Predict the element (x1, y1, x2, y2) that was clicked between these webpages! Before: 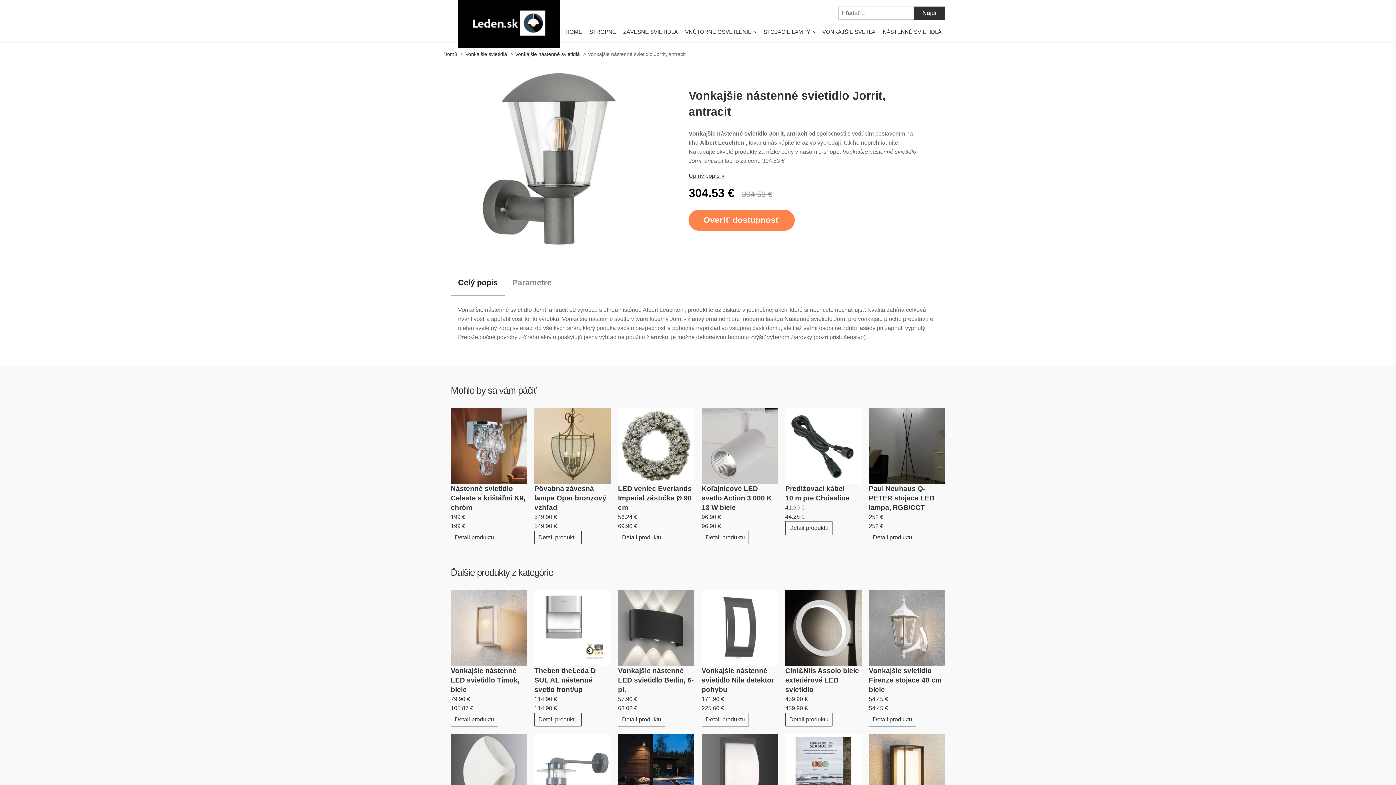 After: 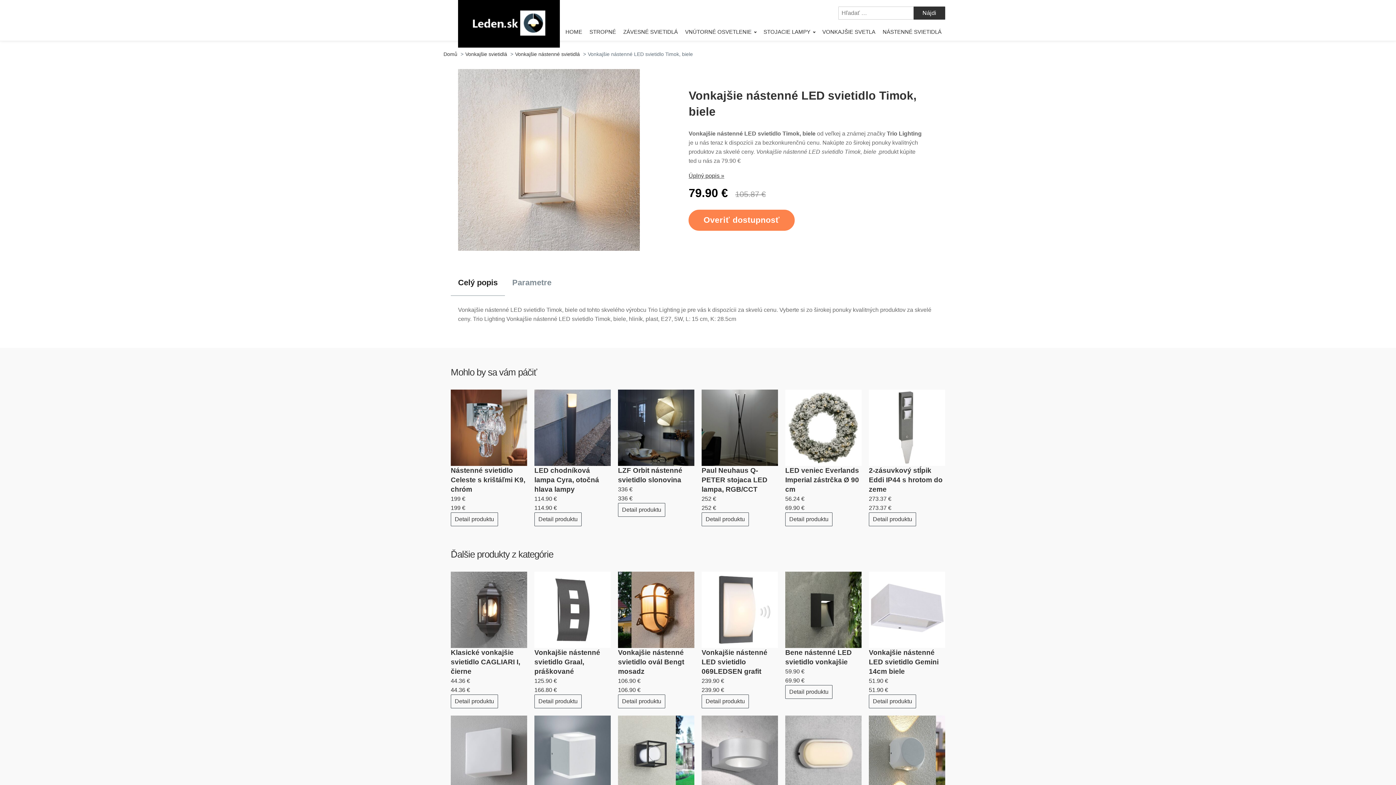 Action: label: Vonkajšie nástenné LED svietidlo Timok, biele bbox: (450, 667, 519, 693)